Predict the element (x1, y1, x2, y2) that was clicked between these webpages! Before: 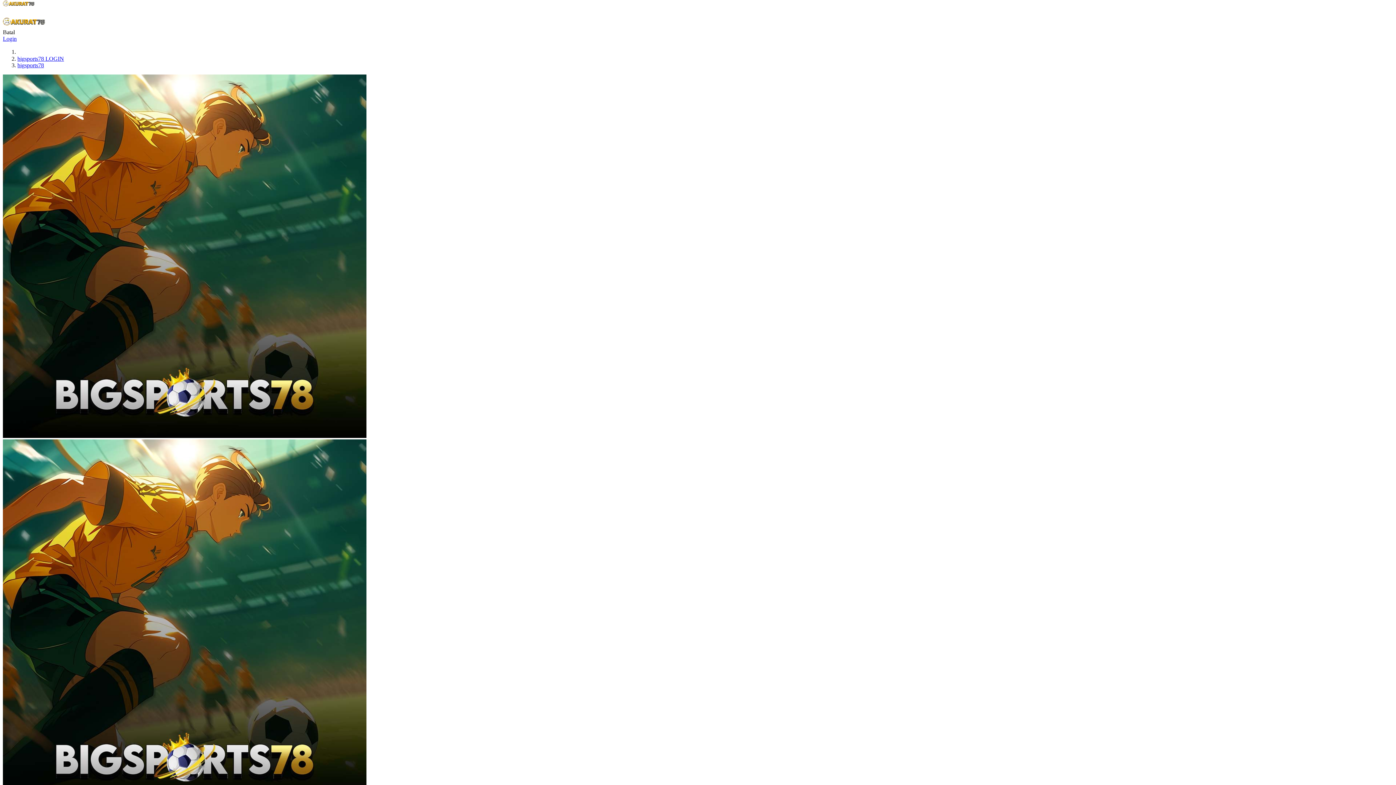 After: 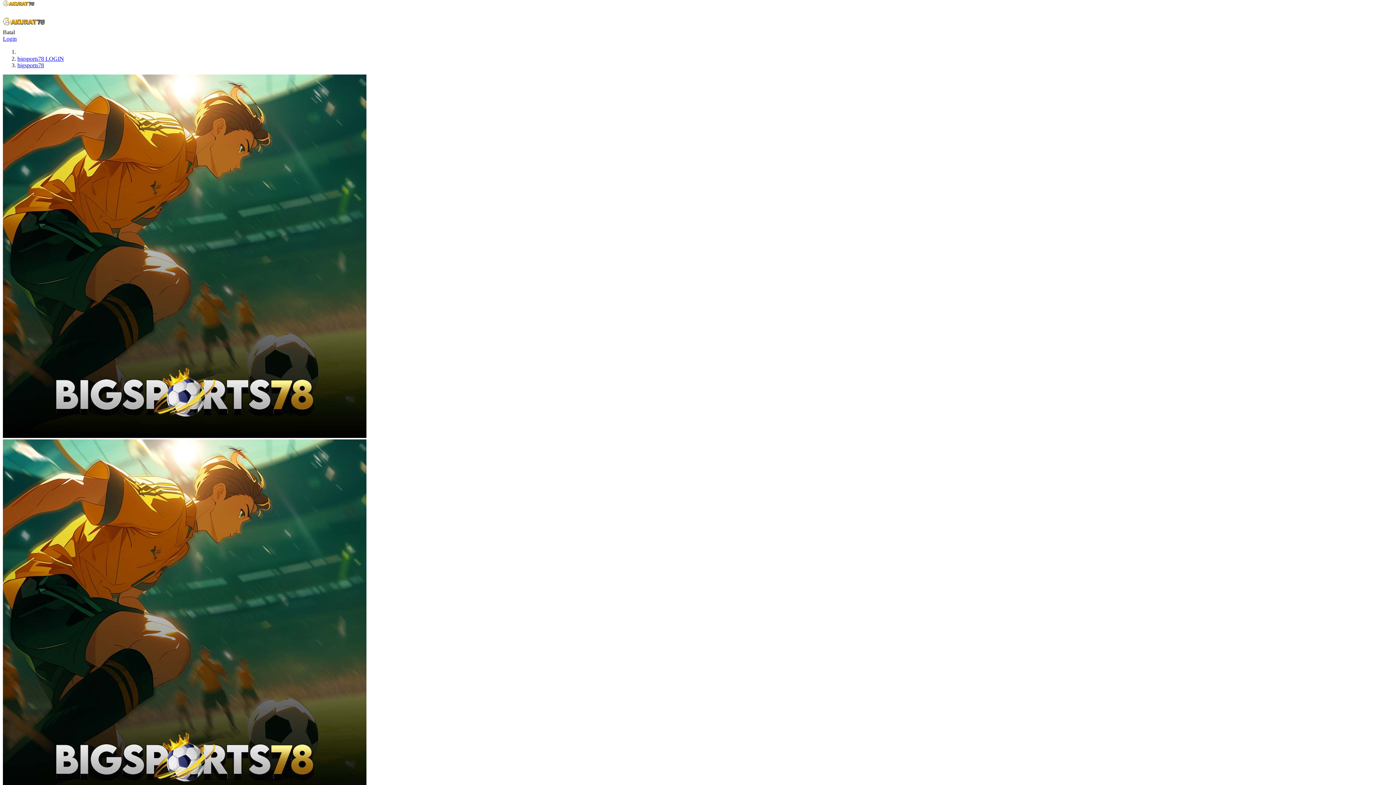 Action: label: bigsports78 LOGIN bbox: (17, 55, 64, 61)